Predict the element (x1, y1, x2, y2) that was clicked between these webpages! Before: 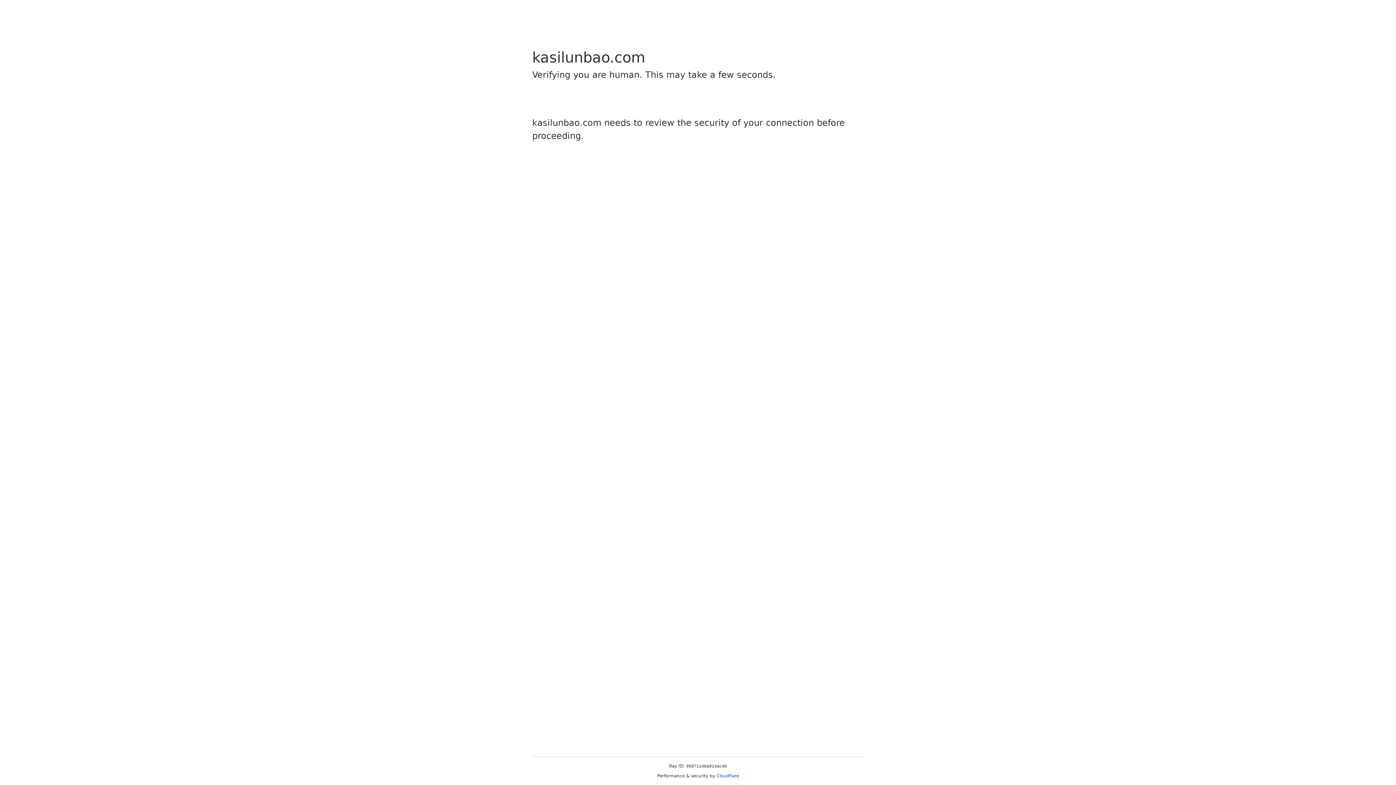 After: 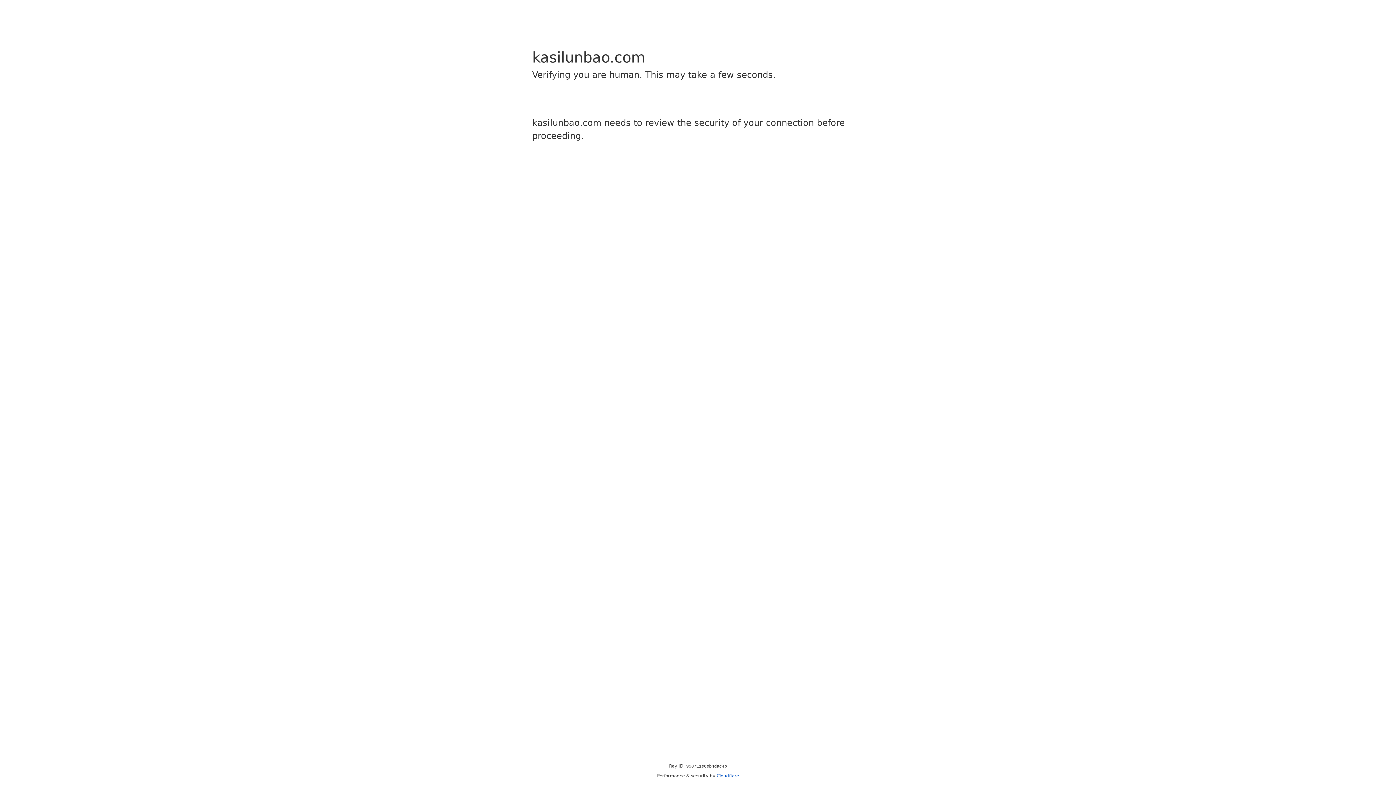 Action: bbox: (716, 773, 739, 778) label: Cloudflare